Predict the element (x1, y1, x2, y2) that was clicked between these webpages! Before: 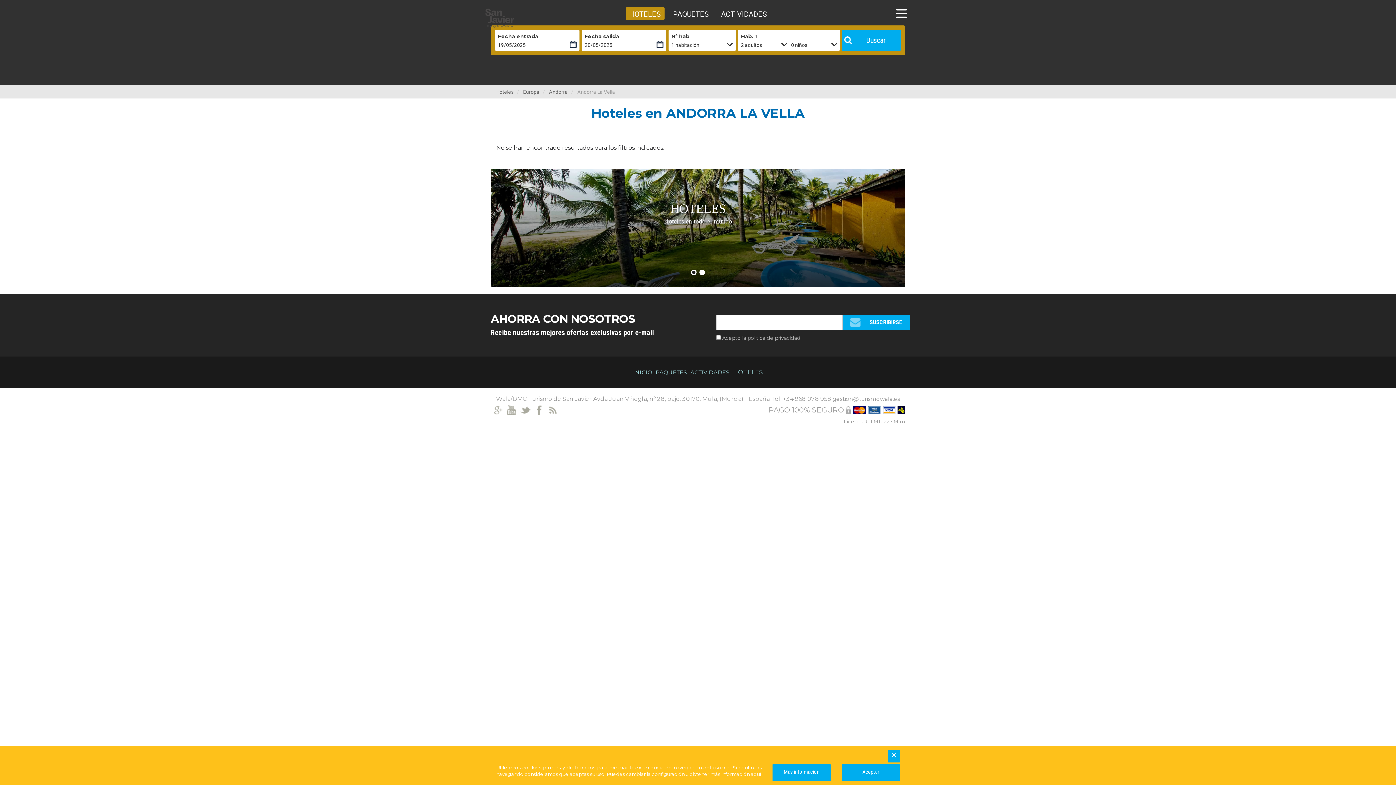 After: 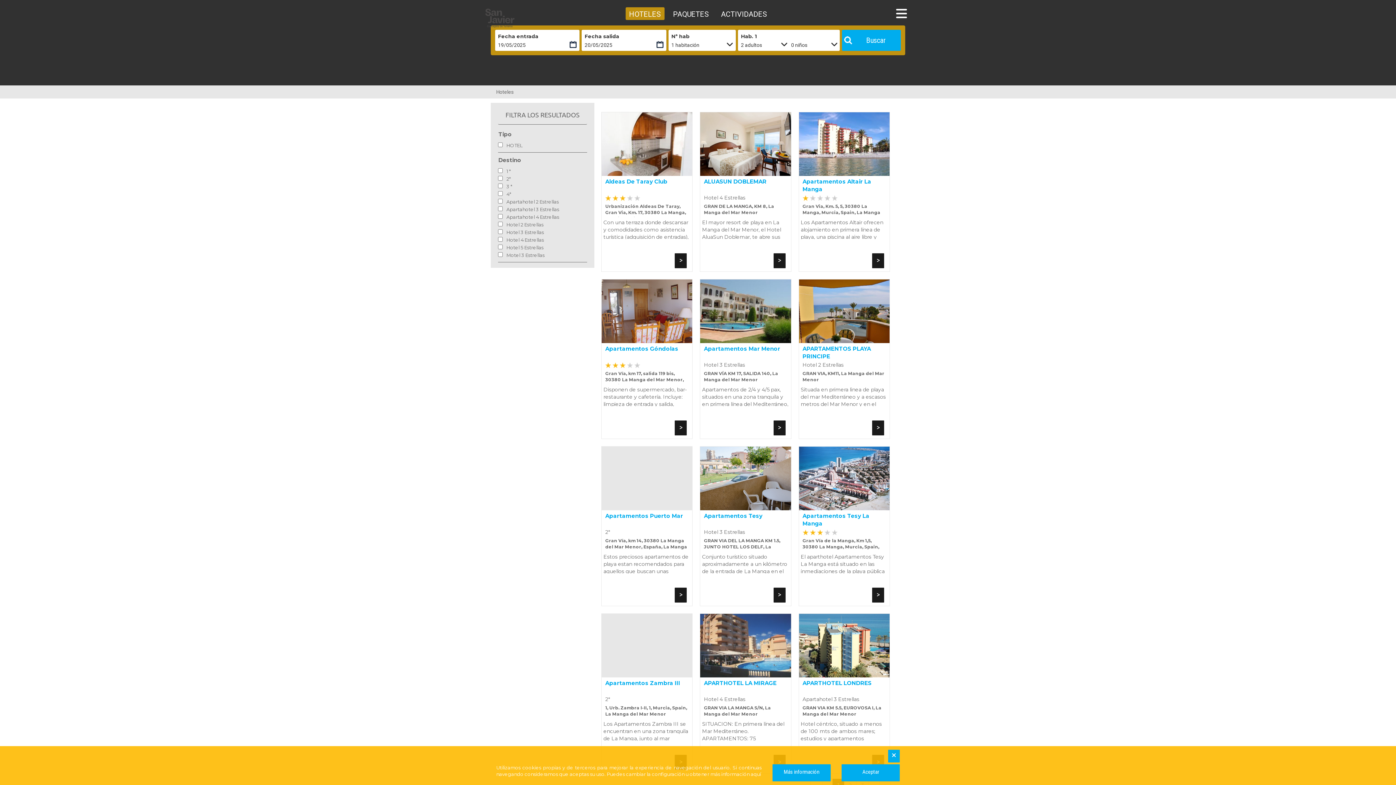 Action: bbox: (496, 89, 513, 94) label: Hoteles